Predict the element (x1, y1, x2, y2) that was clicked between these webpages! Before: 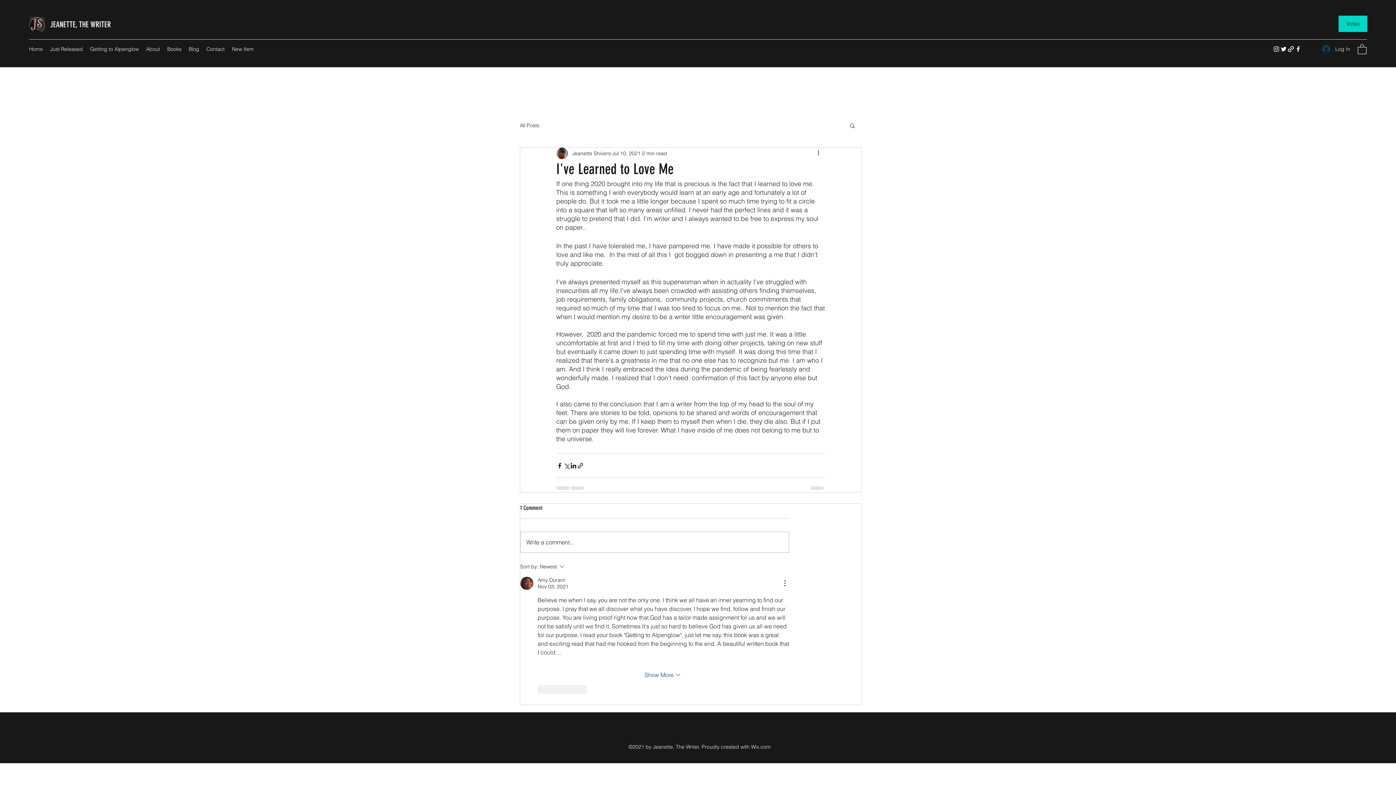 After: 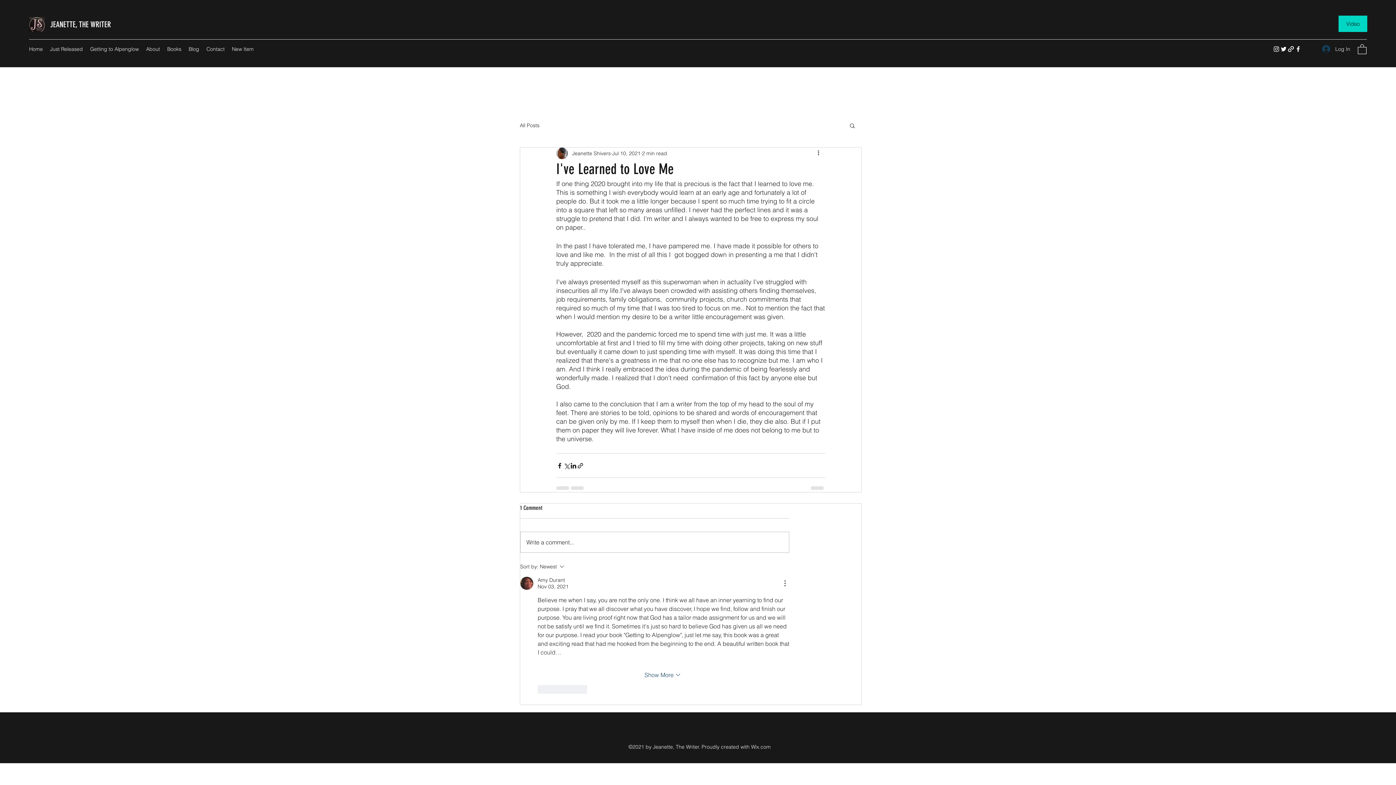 Action: bbox: (1358, 43, 1366, 54)